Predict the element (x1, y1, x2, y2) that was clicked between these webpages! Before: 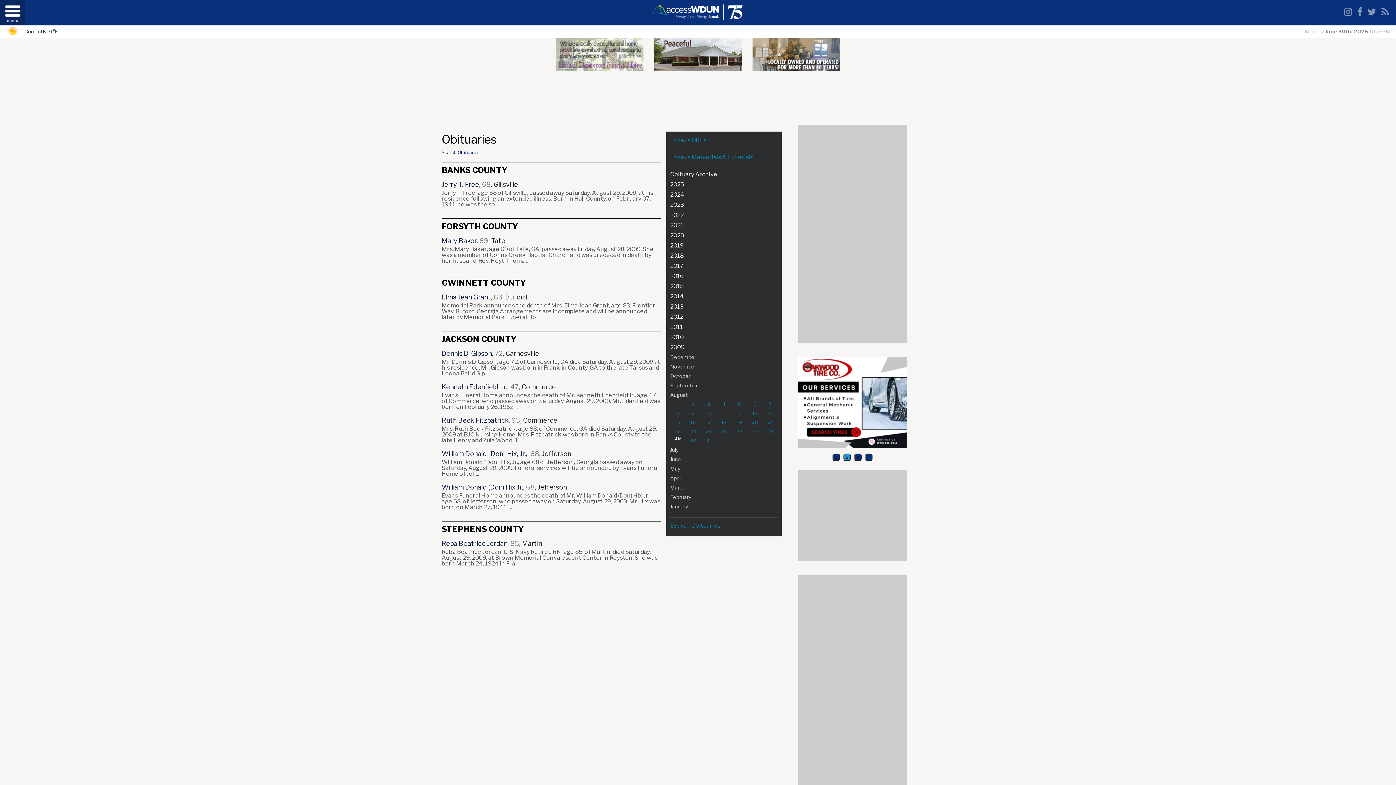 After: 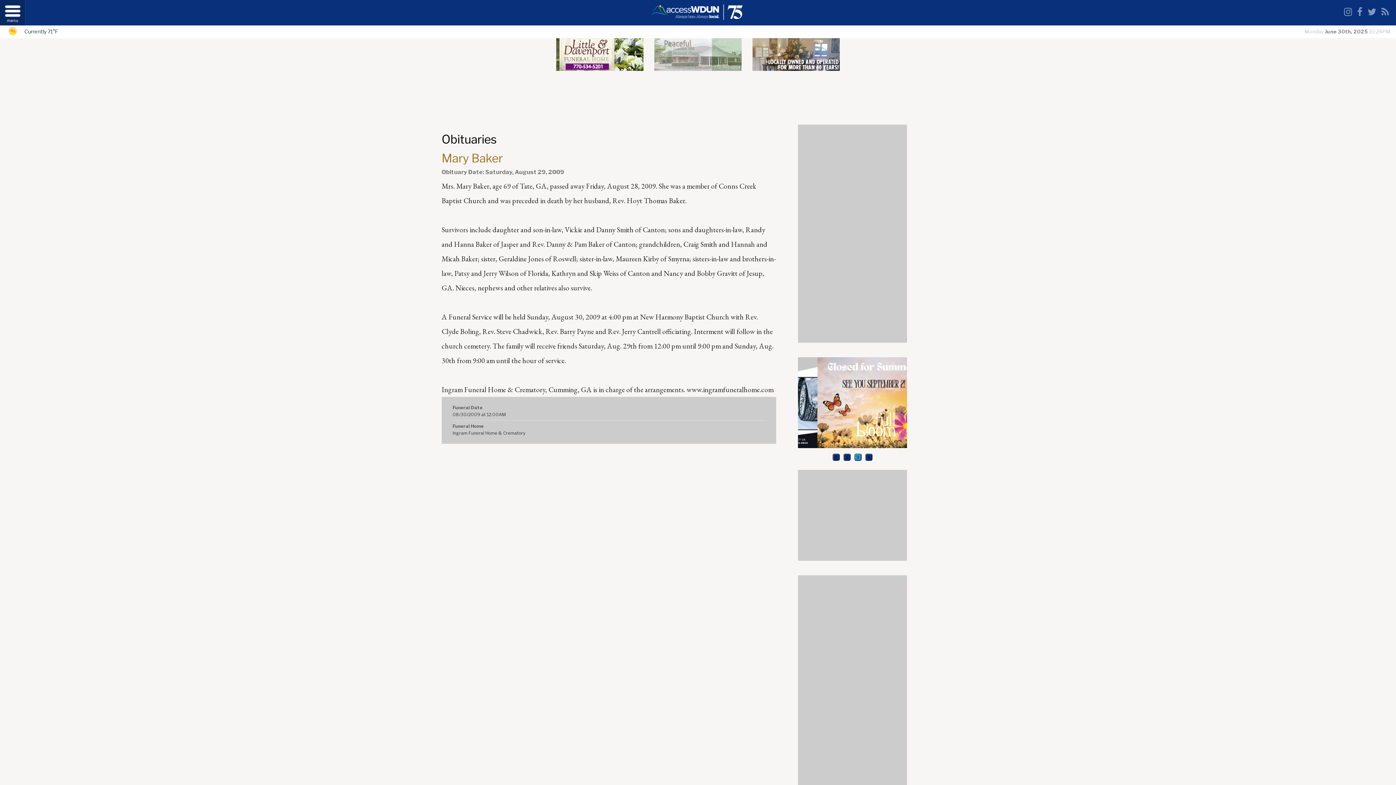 Action: label: Mary Baker bbox: (441, 237, 476, 244)